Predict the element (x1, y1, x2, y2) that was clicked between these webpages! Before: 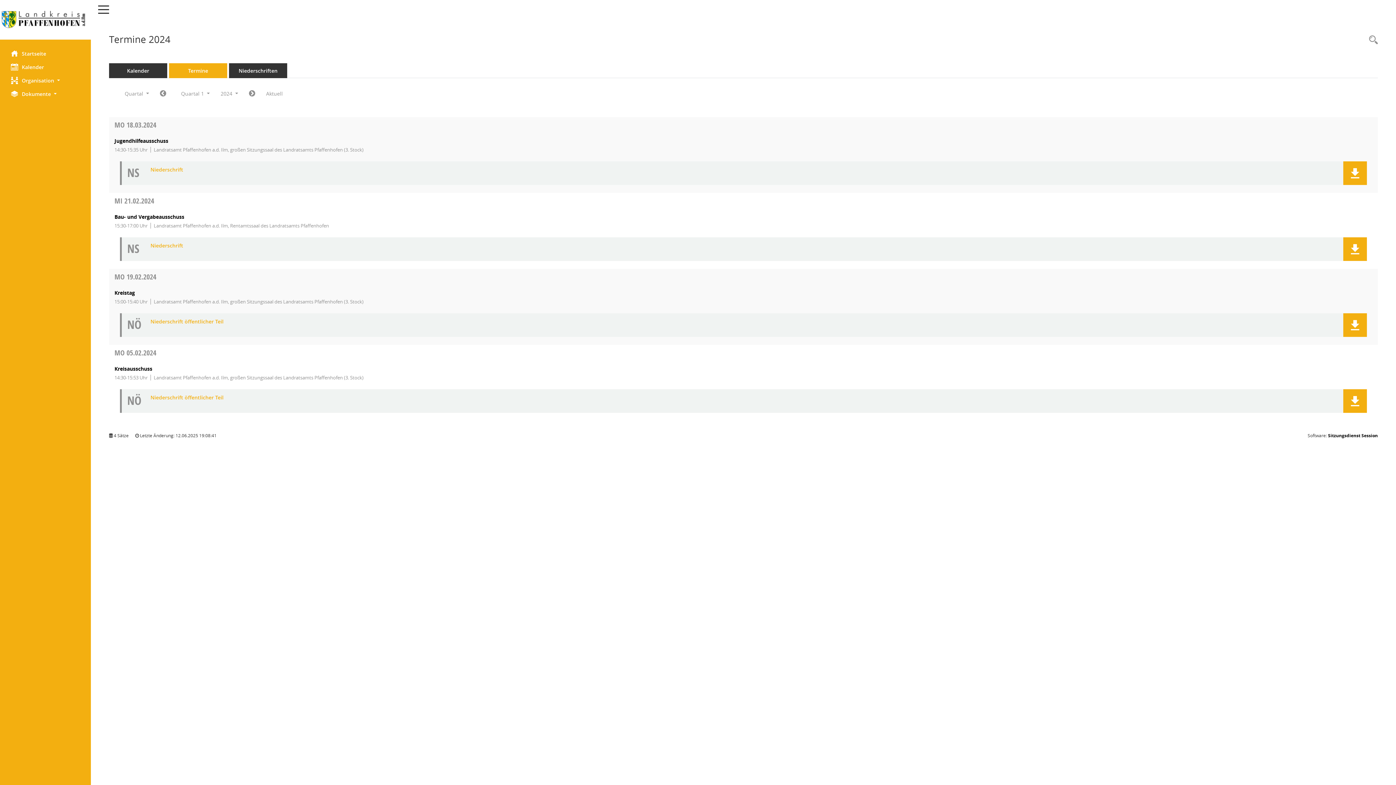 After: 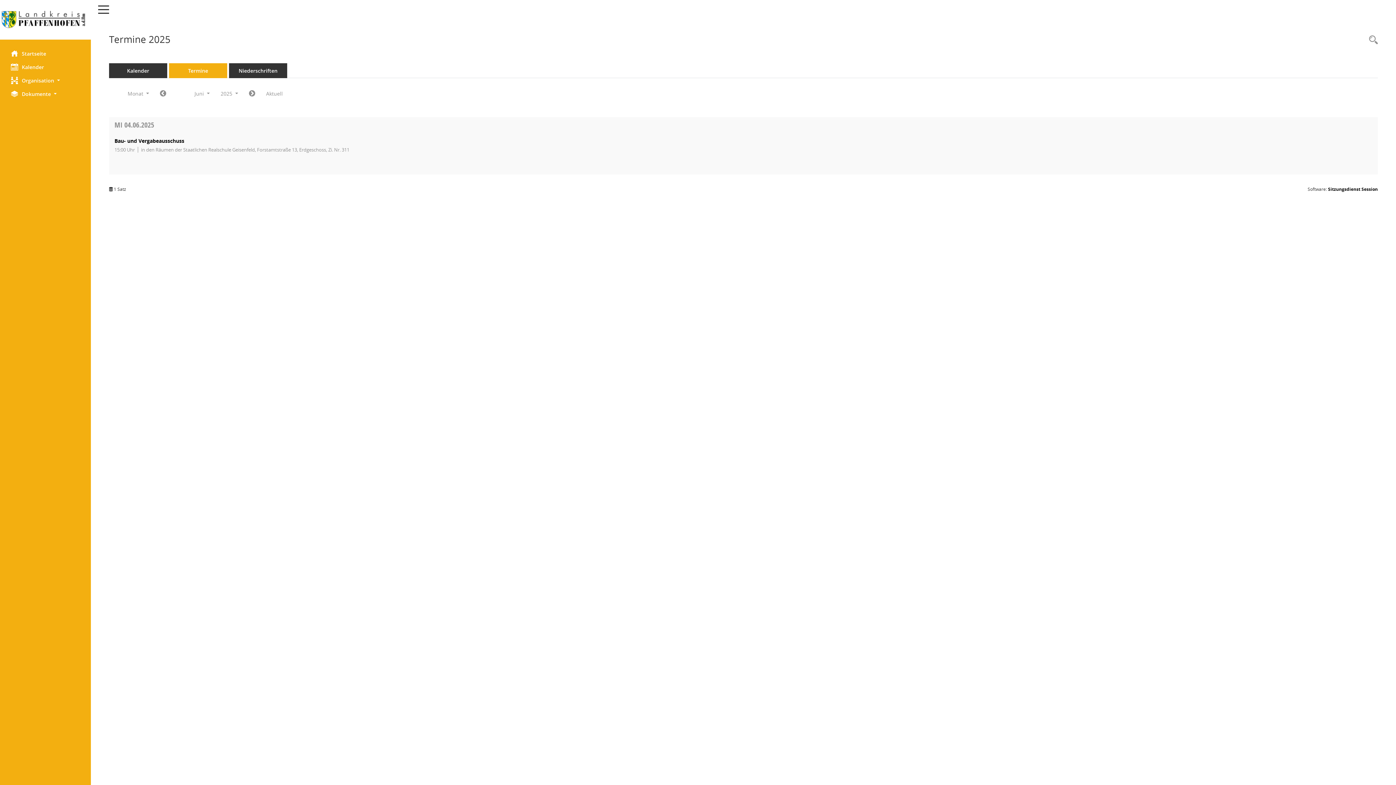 Action: bbox: (169, 63, 227, 78) label: Diese Seite enthält eine kompakte Übersicht der Sitzungstermine. Sie enthält die Möglichkeit, verschiedene Zeiträume für die Sitzungsdarstellung zu wählen.